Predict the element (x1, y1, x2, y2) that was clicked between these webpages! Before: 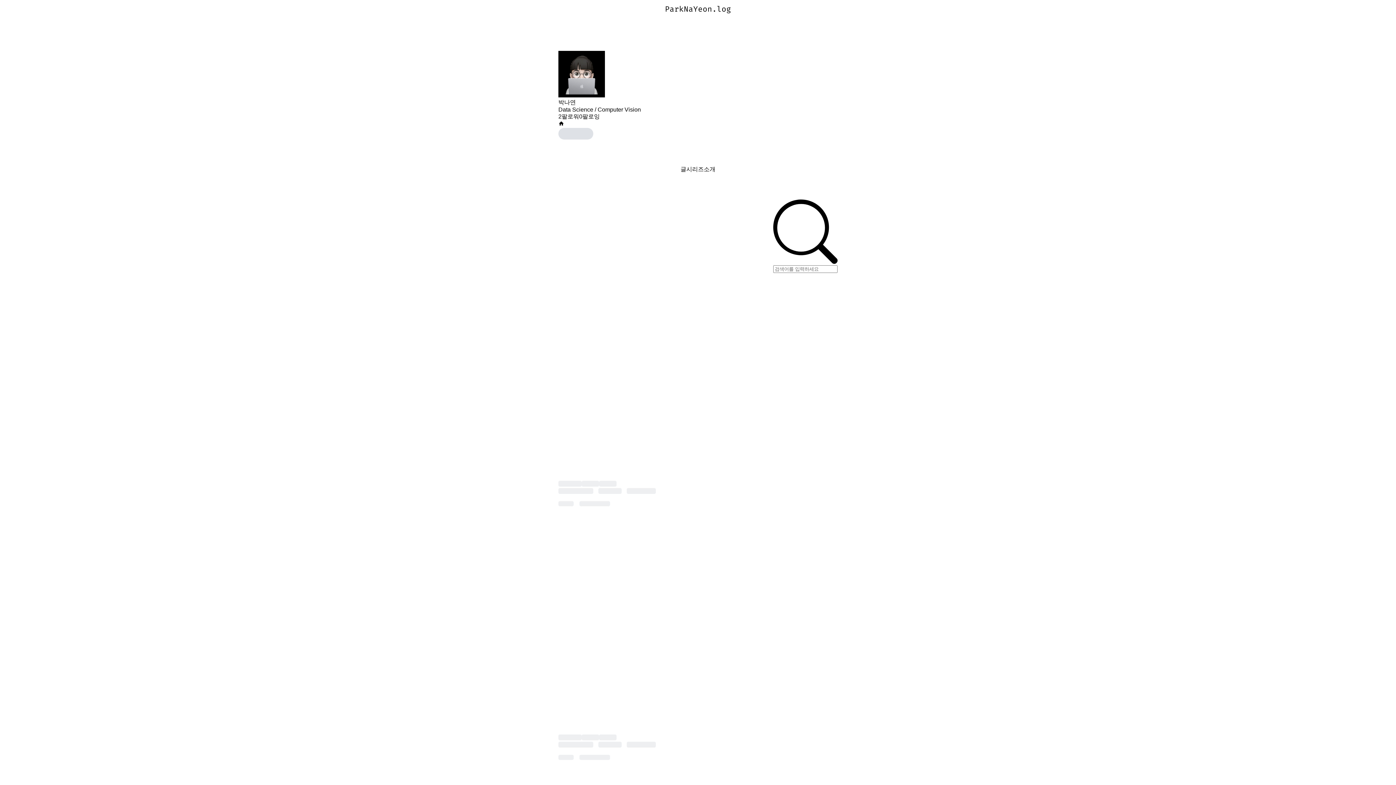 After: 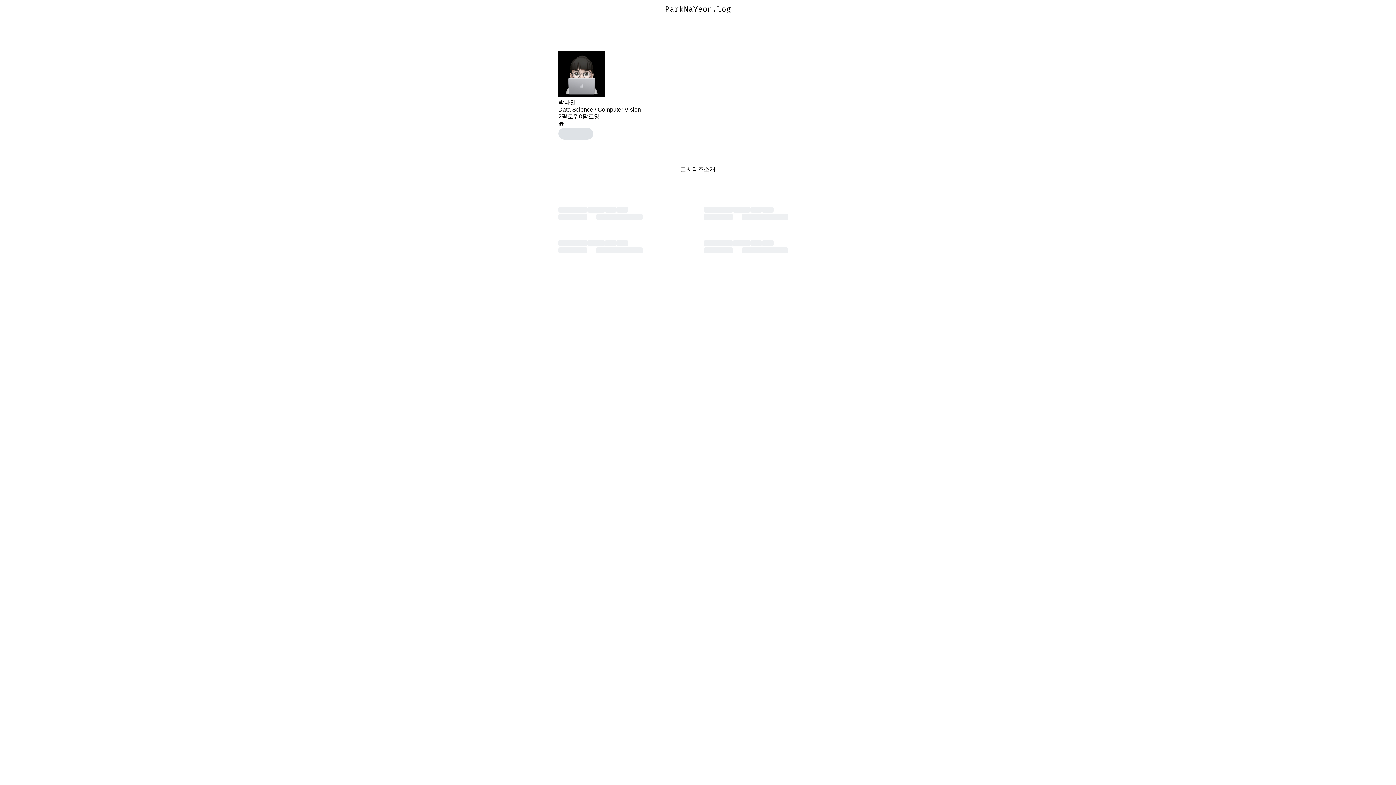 Action: label: 시리즈 bbox: (686, 165, 704, 173)